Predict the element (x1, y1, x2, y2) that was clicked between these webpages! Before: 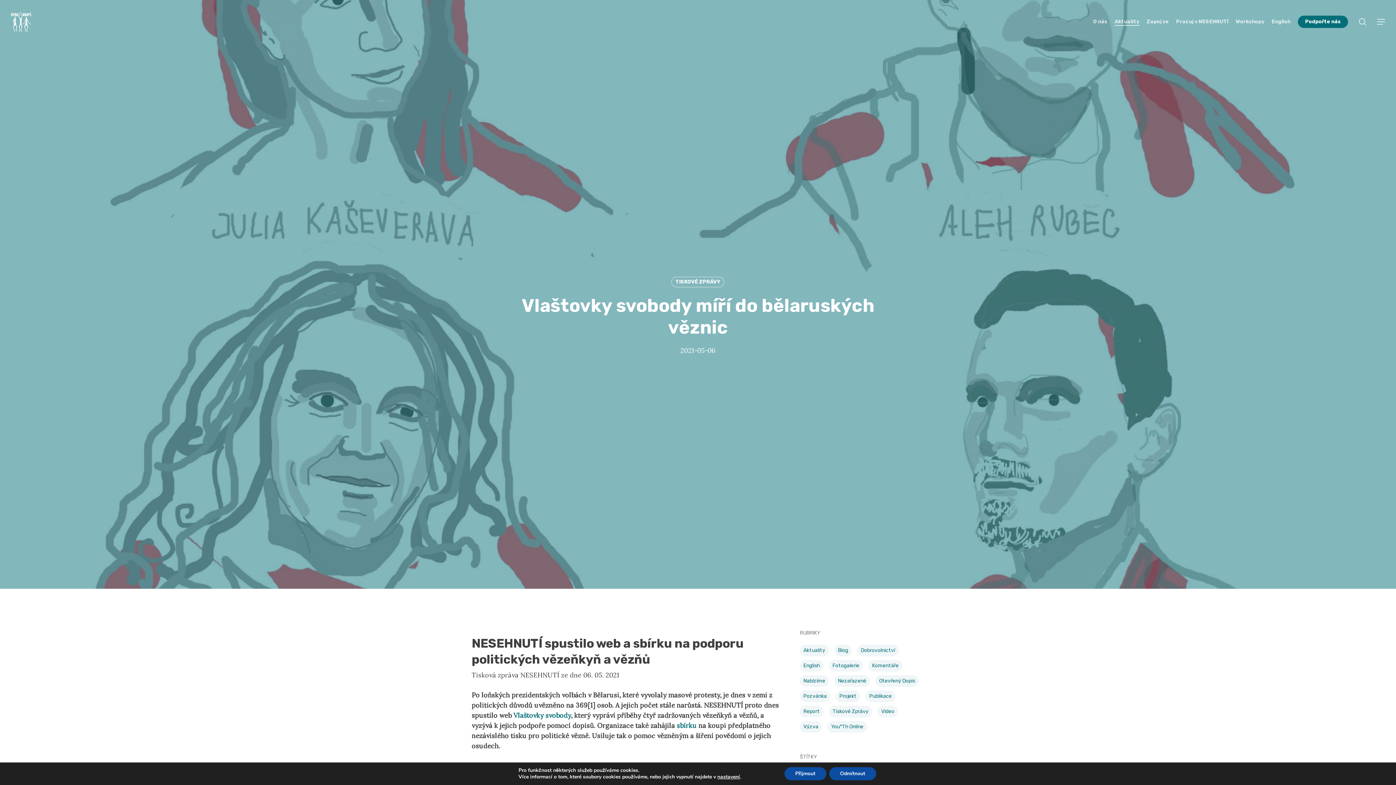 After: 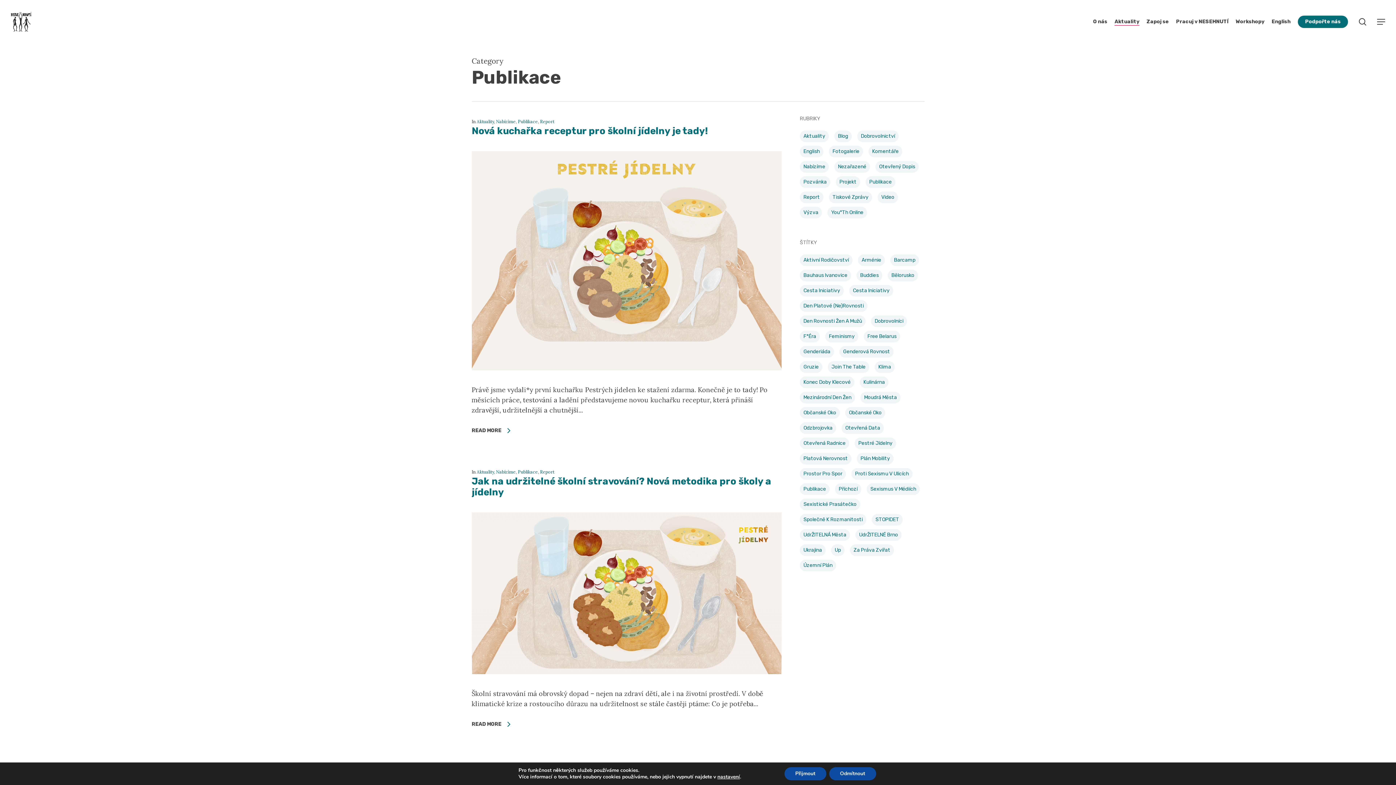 Action: label: Publikace (26 položek) bbox: (865, 690, 895, 702)